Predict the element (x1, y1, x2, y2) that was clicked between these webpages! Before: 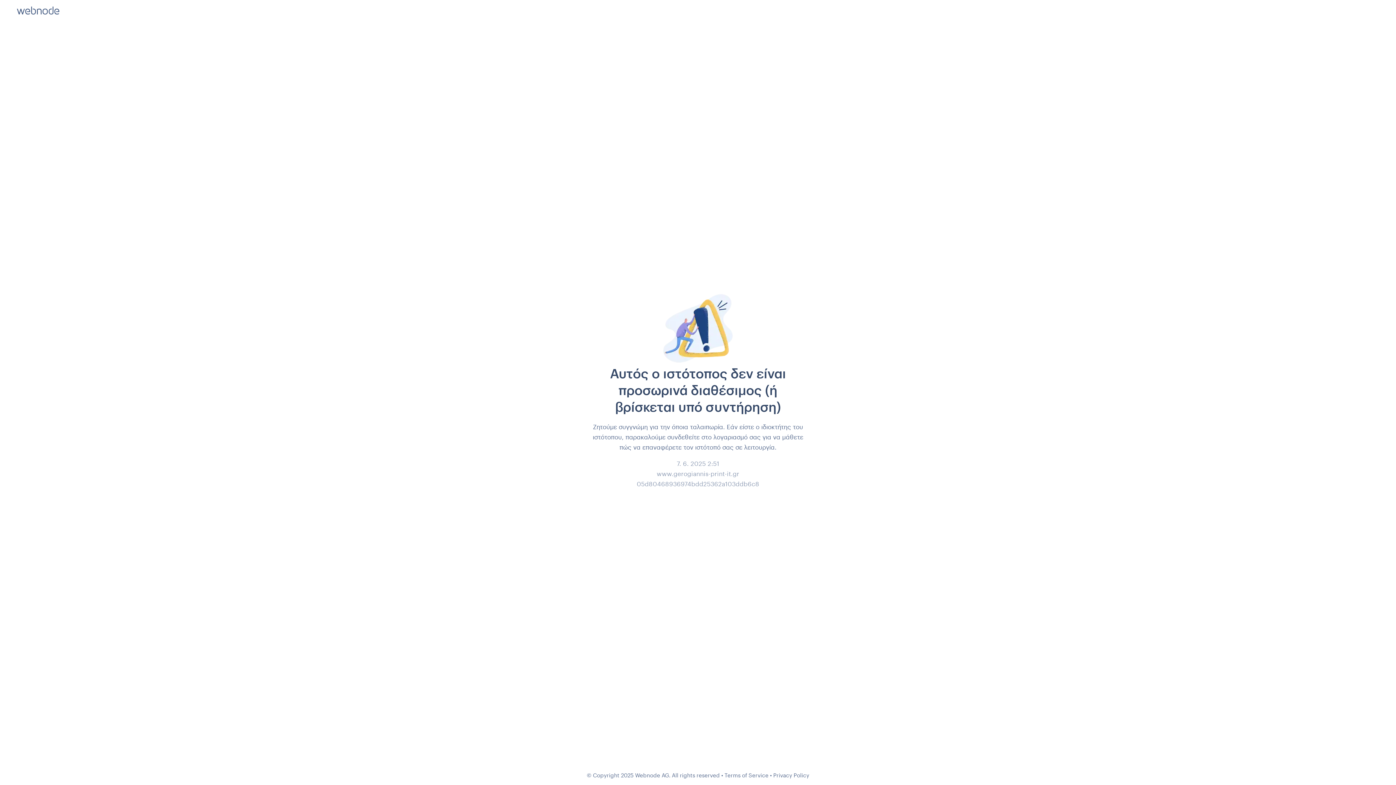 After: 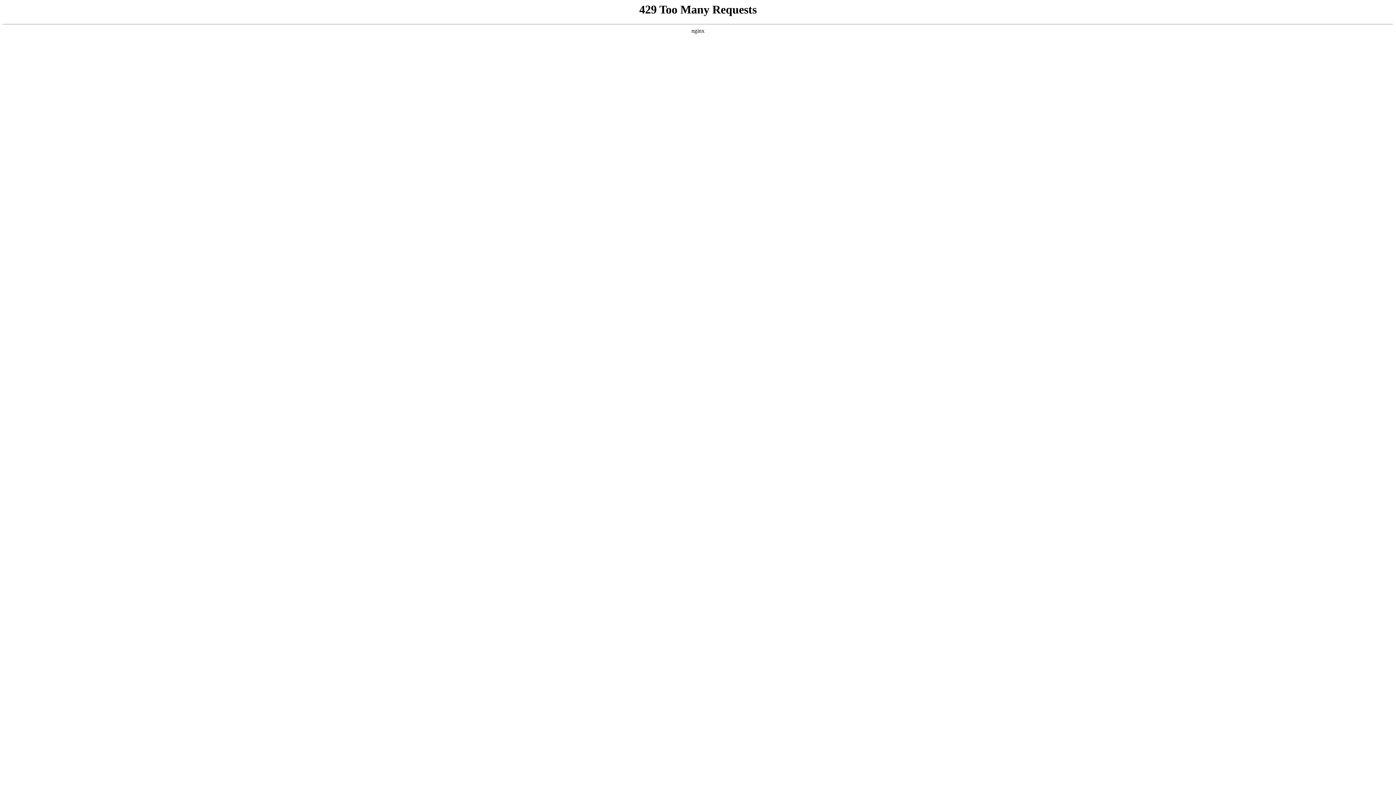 Action: bbox: (773, 772, 809, 778) label: Privacy Policy